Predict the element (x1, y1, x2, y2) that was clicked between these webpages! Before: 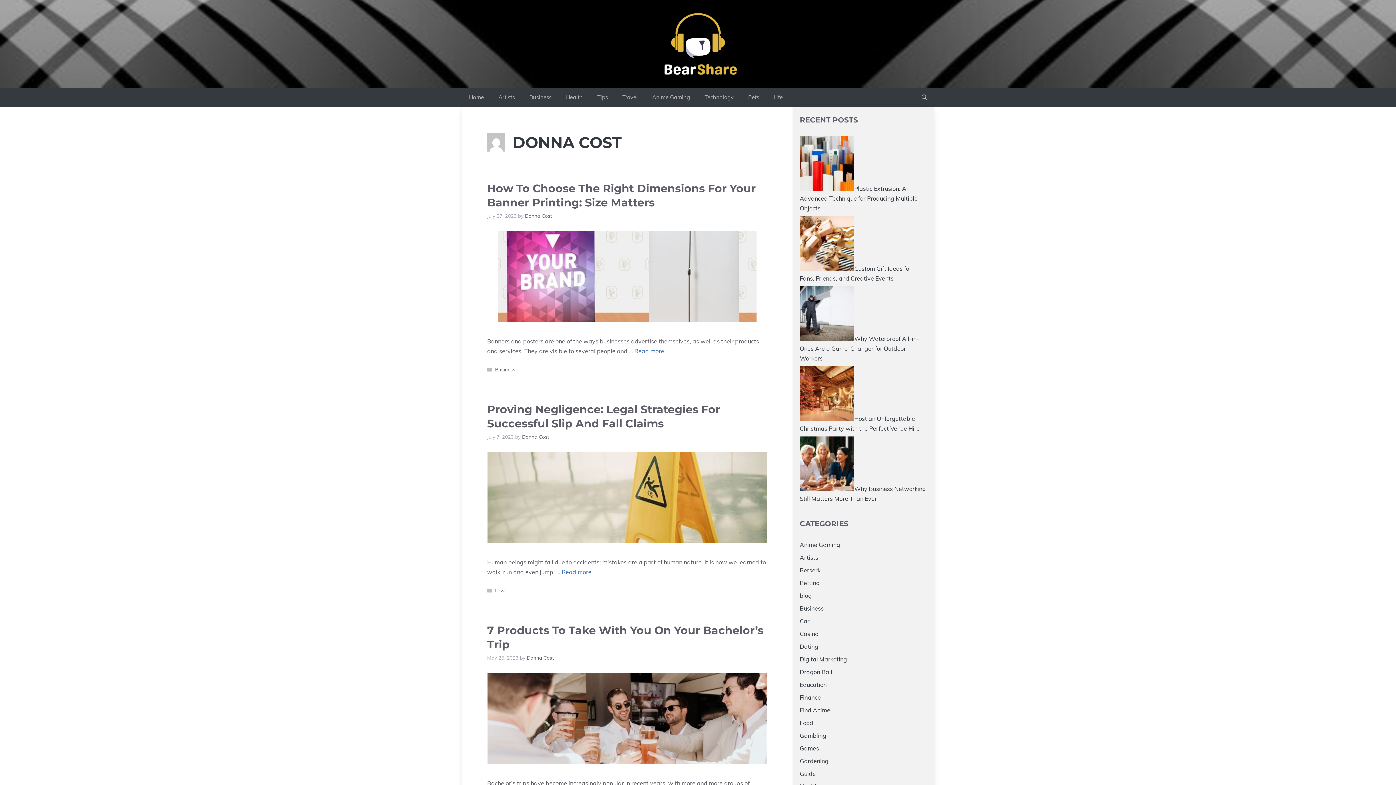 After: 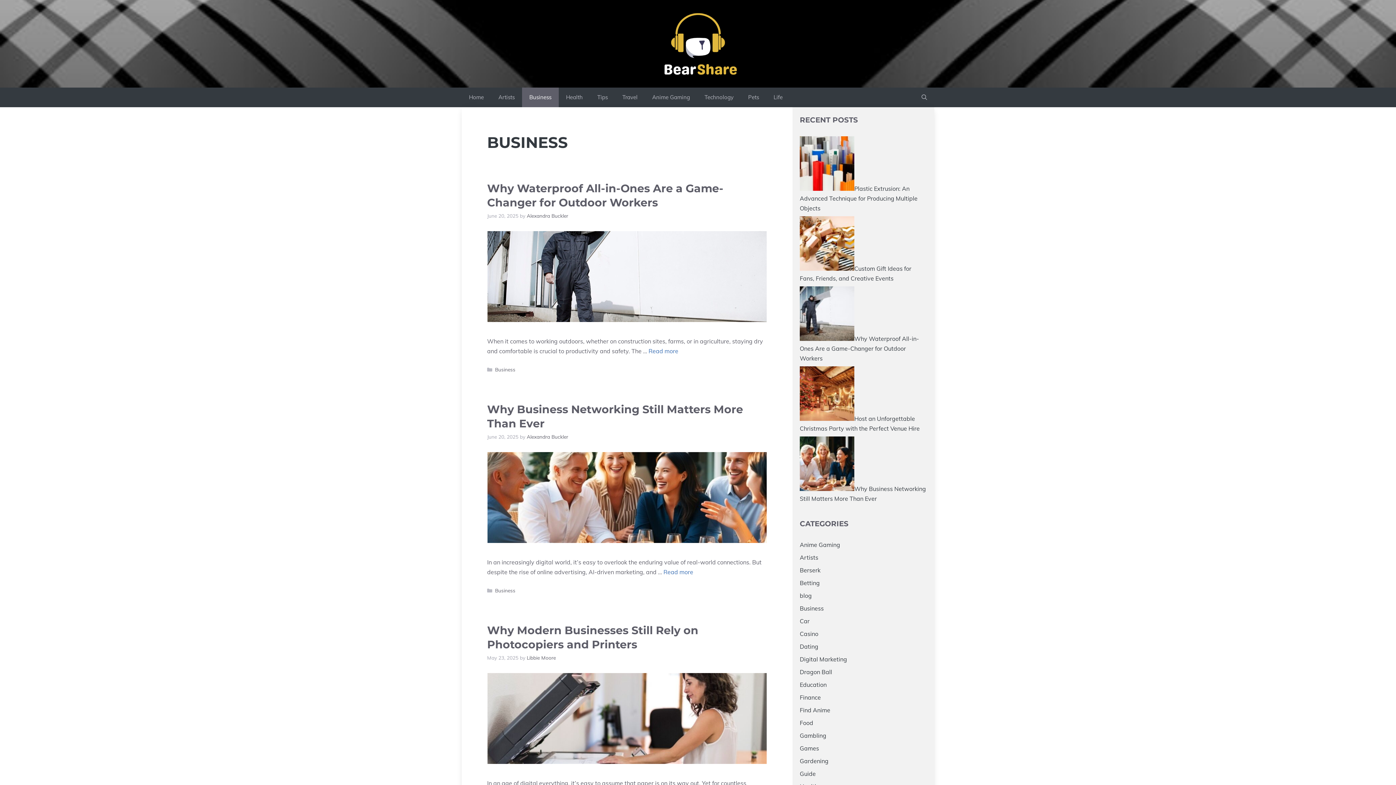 Action: bbox: (495, 366, 515, 372) label: Business